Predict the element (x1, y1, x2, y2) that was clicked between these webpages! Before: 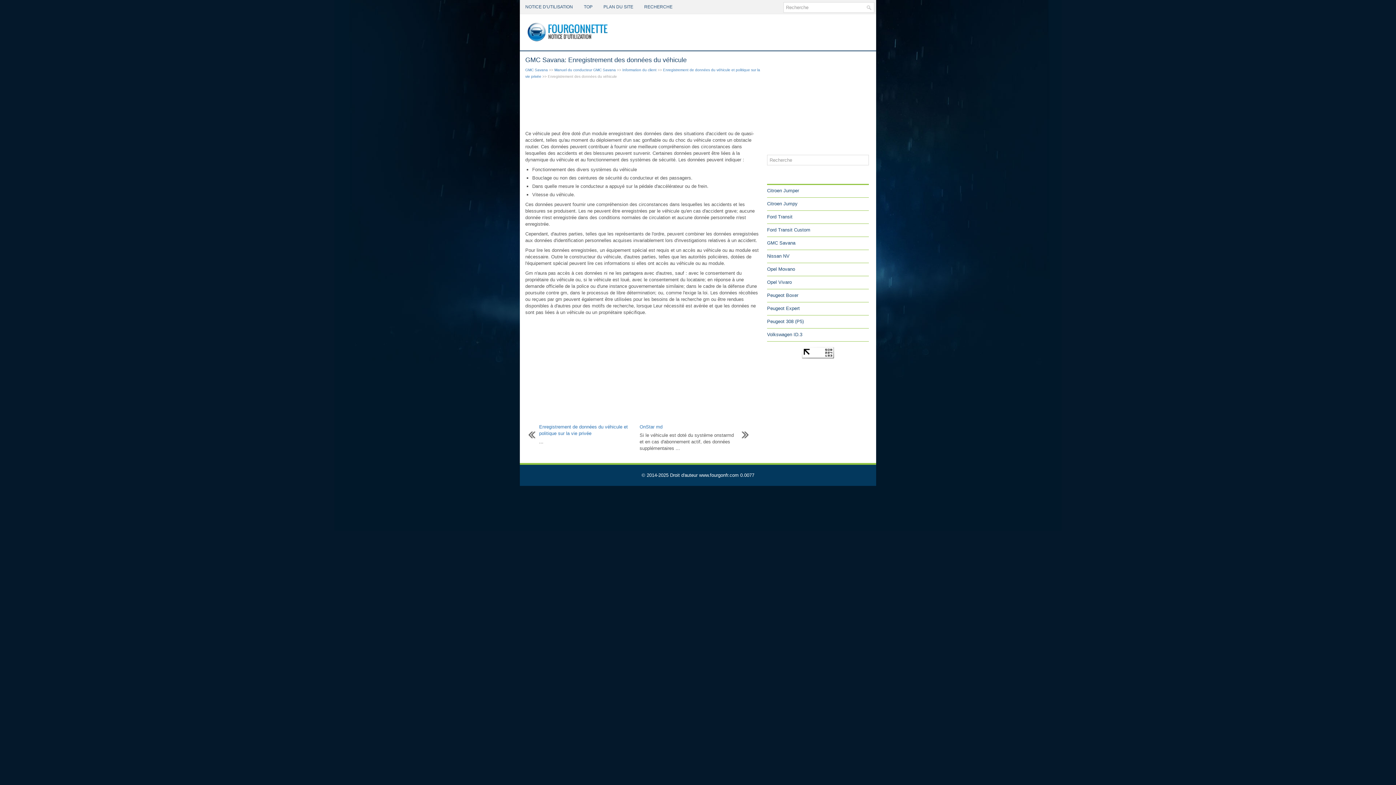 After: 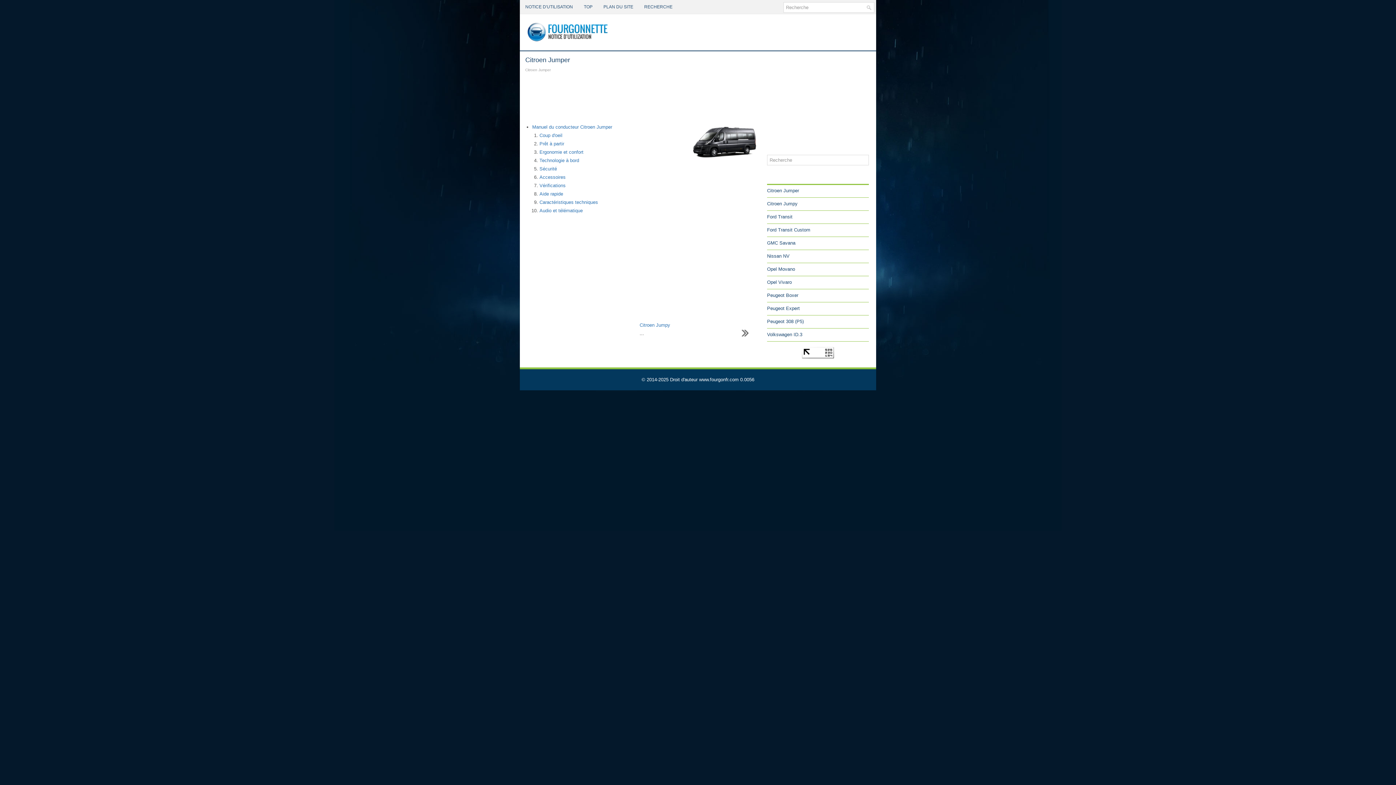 Action: bbox: (767, 188, 799, 193) label: Citroen Jumper